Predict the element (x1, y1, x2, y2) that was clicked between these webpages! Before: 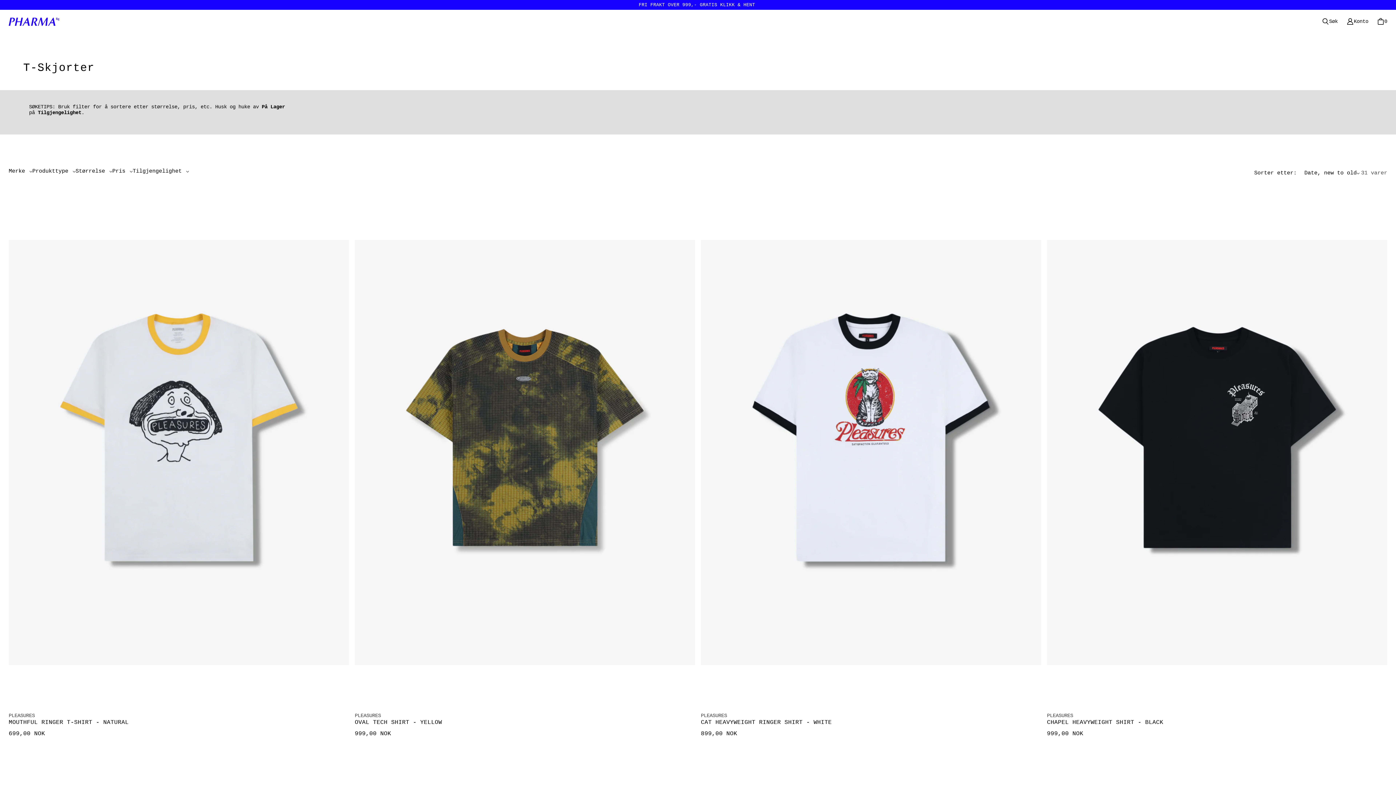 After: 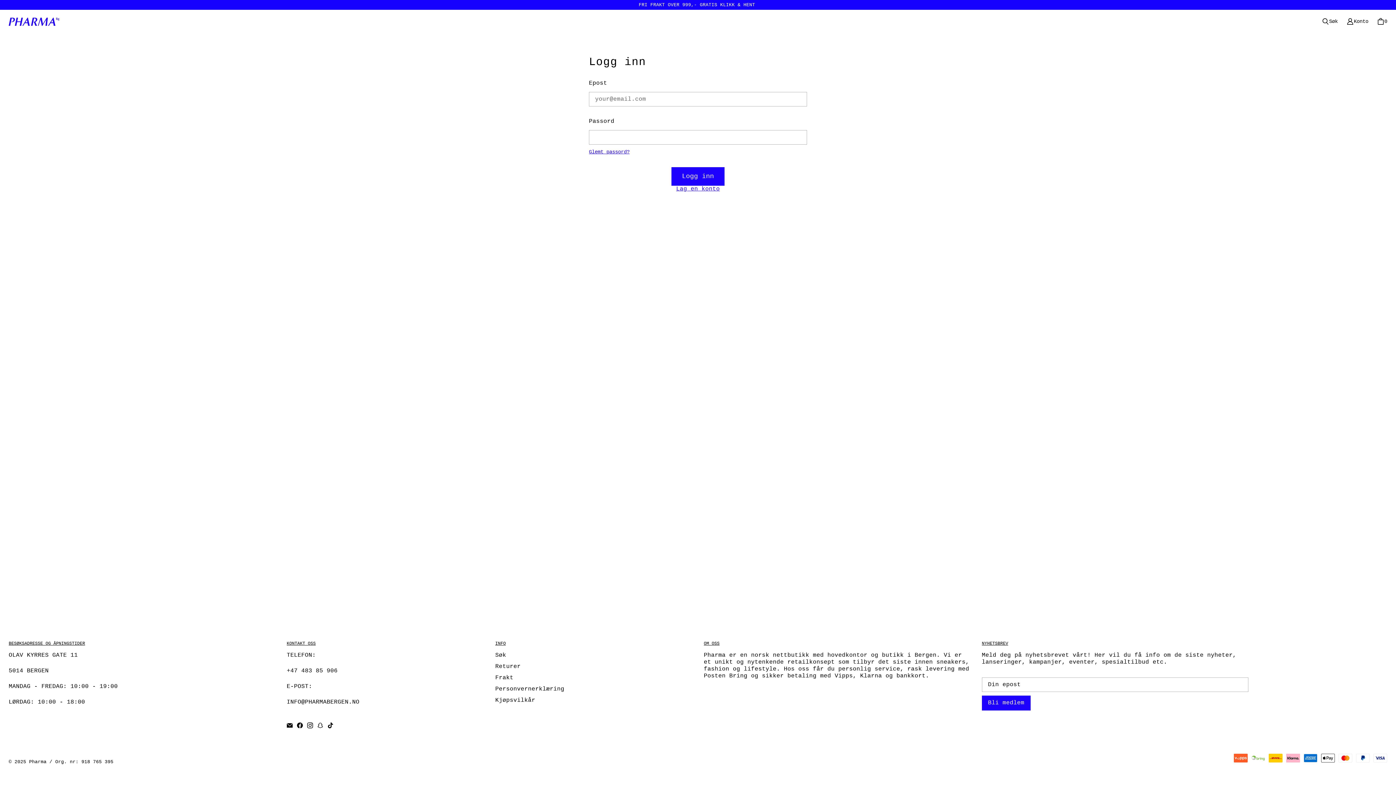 Action: label: Konto bbox: (1342, 13, 1373, 29)